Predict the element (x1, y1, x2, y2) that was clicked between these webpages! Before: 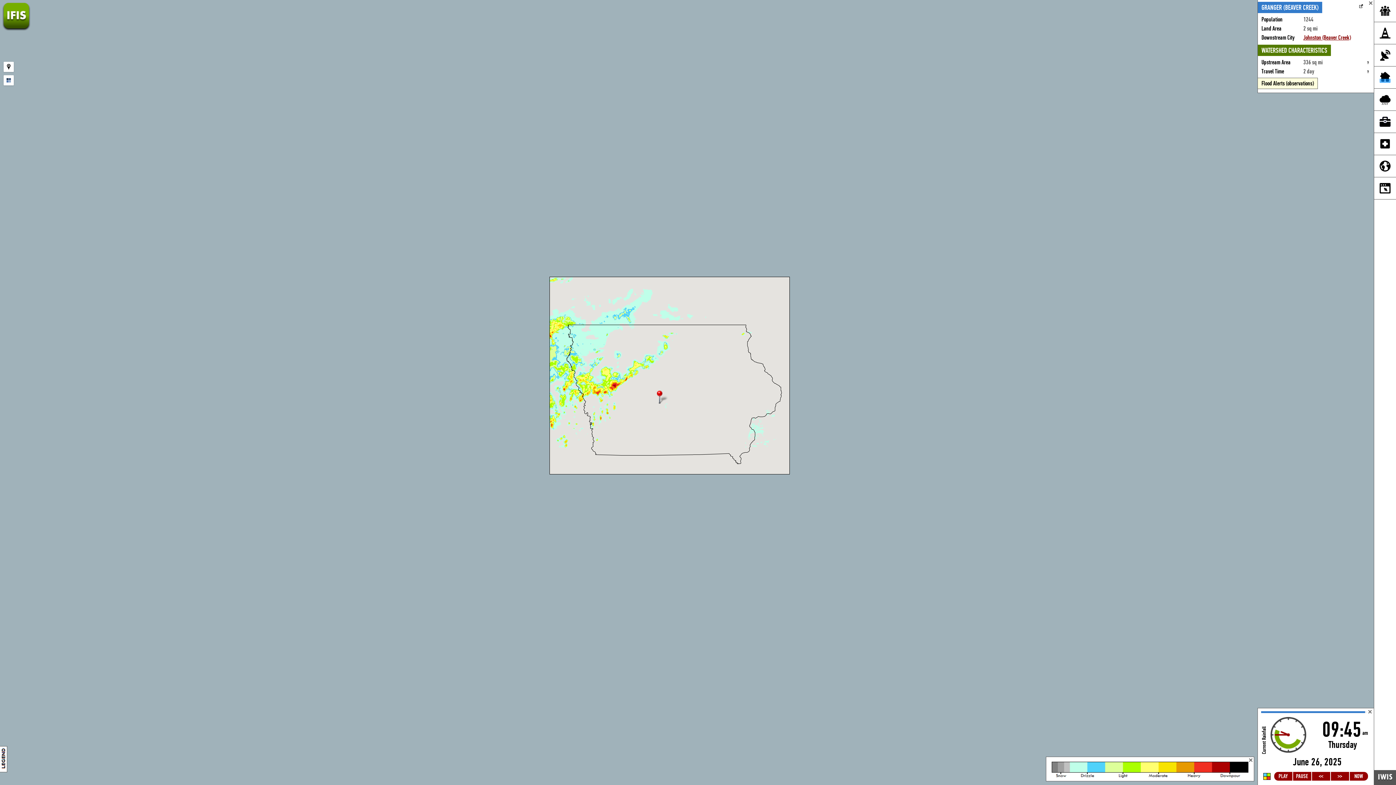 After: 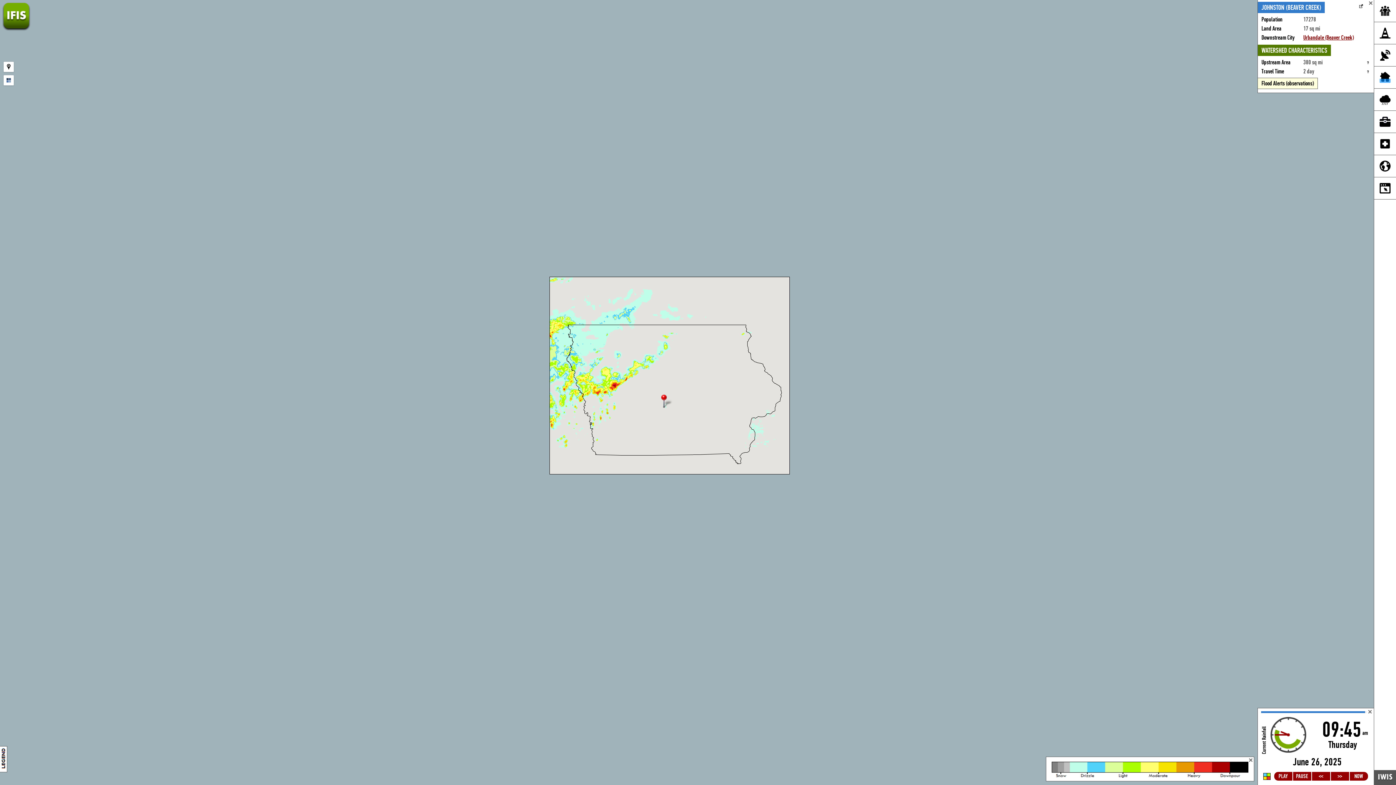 Action: bbox: (1303, 34, 1351, 41) label: Johnston (Beaver Creek)